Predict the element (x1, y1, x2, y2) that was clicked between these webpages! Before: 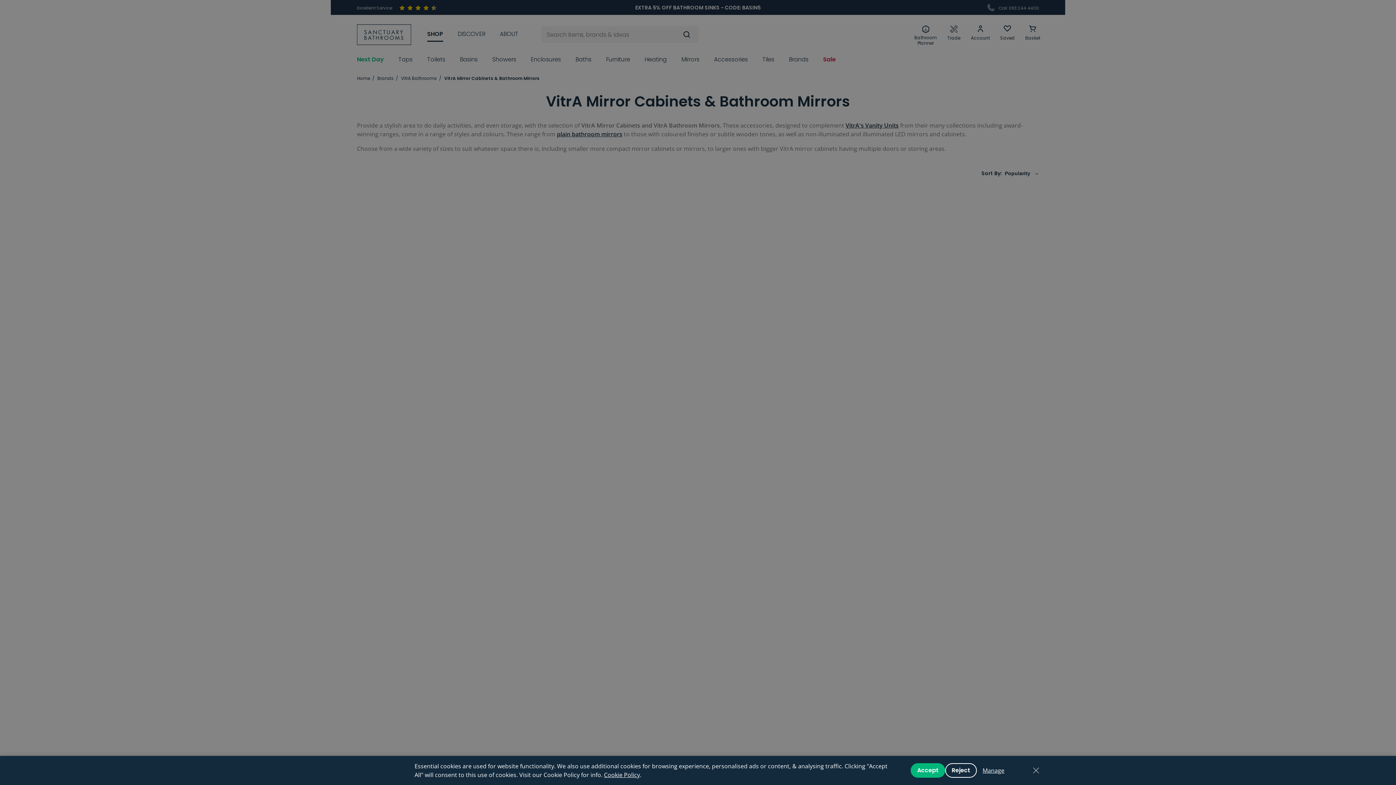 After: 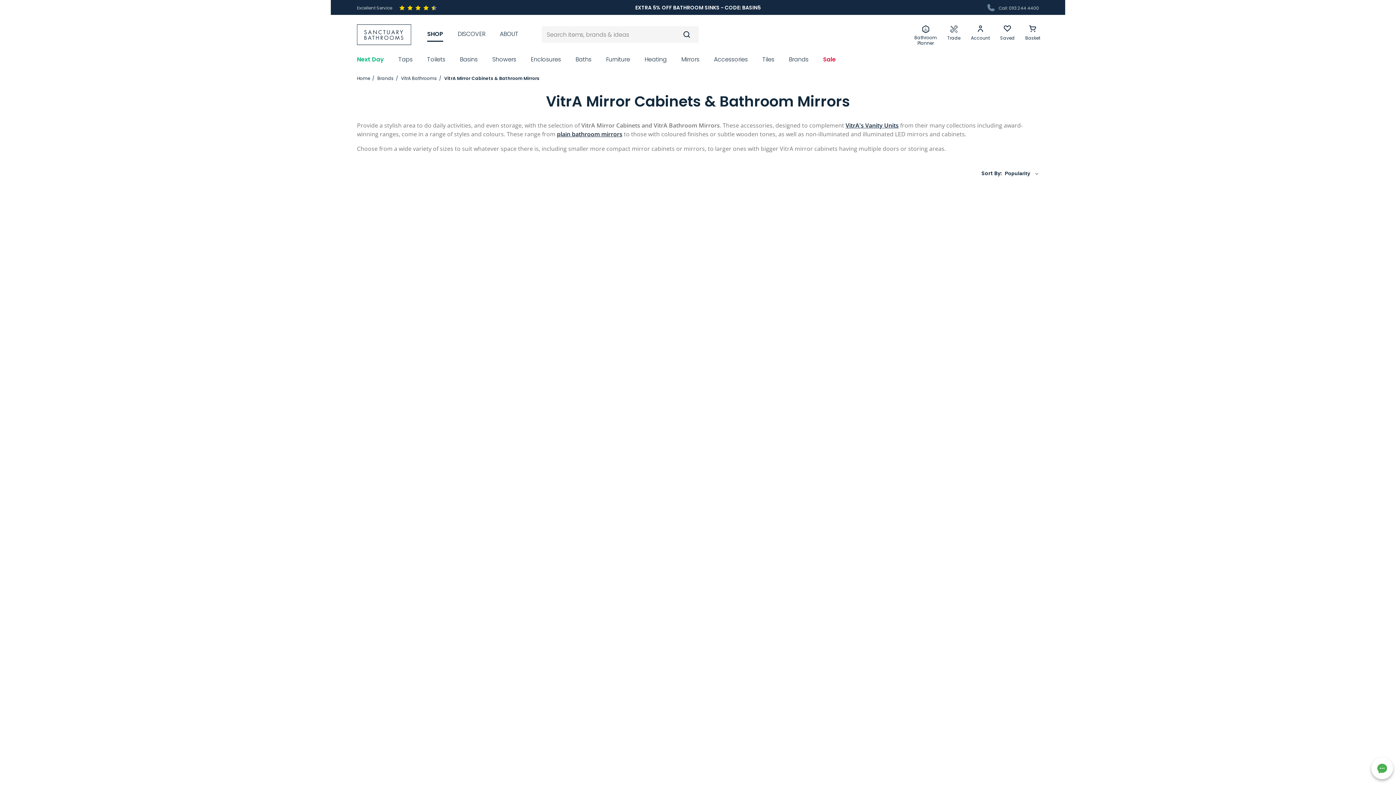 Action: bbox: (945, 763, 977, 778) label: Reject